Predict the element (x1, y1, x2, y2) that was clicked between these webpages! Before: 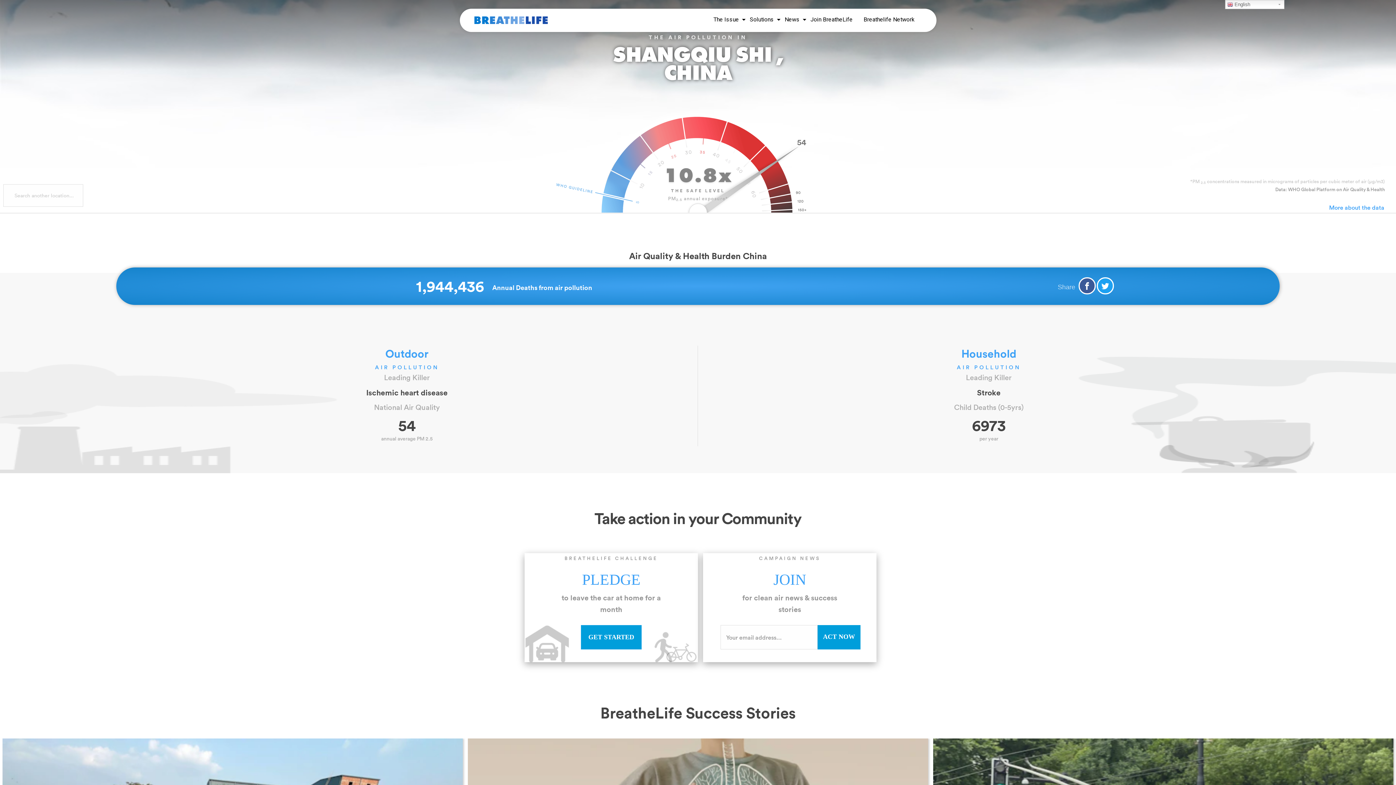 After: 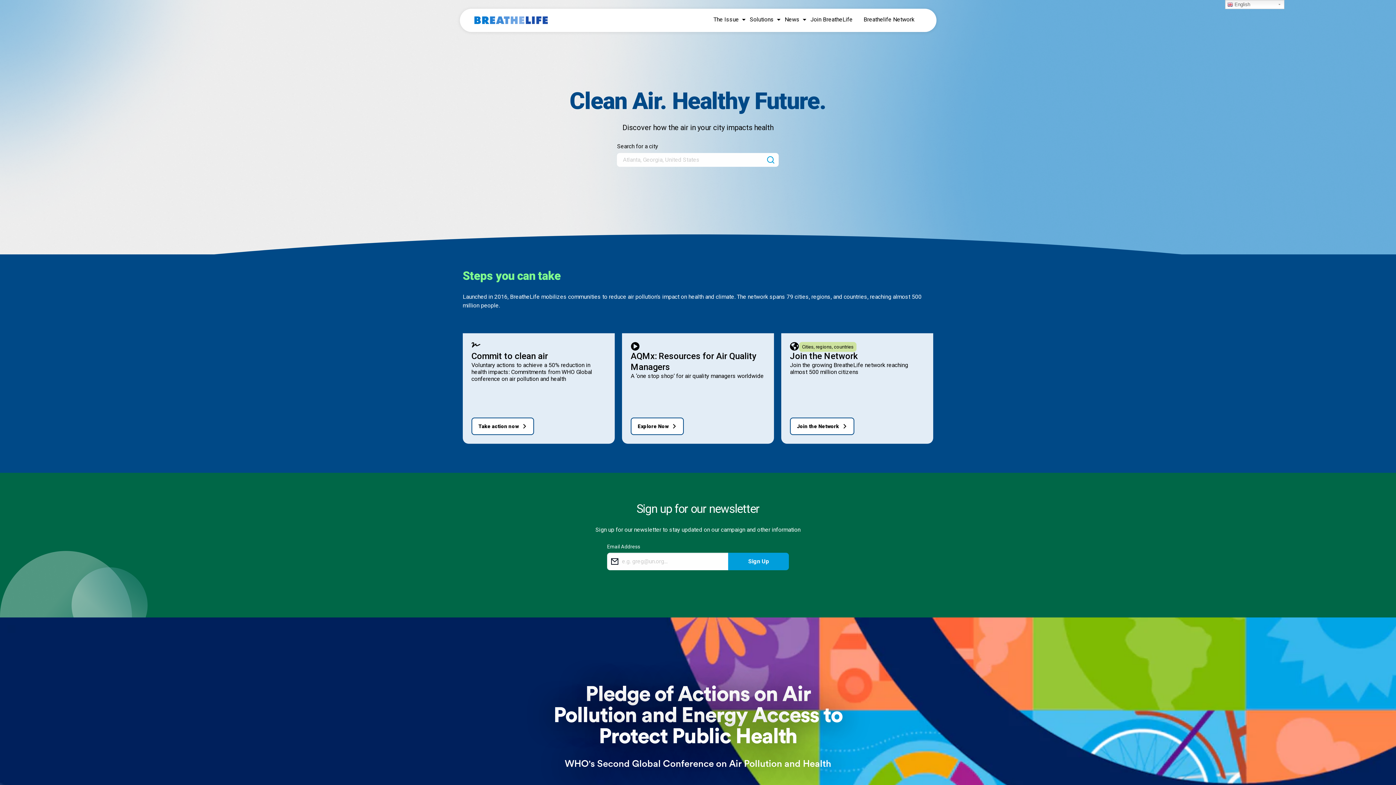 Action: bbox: (474, 16, 547, 24)